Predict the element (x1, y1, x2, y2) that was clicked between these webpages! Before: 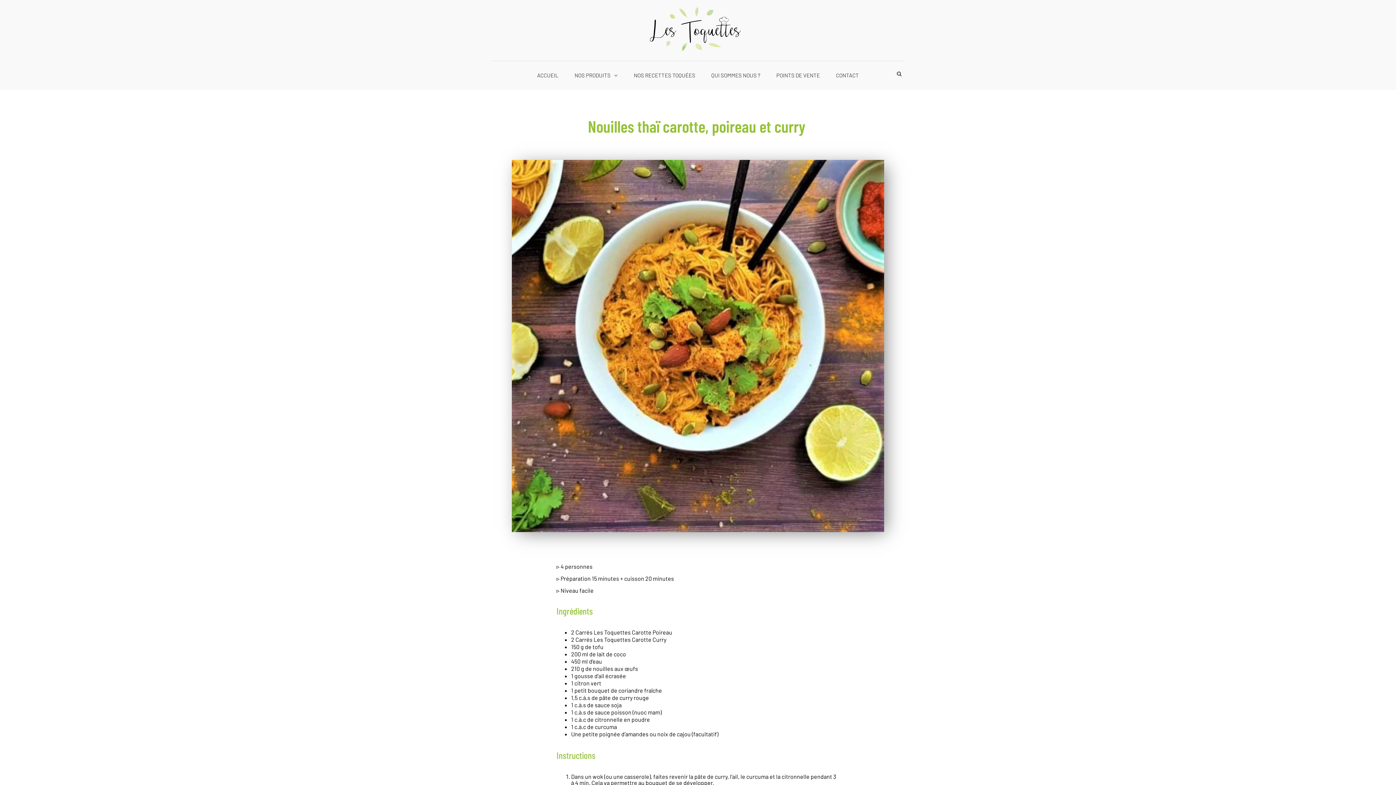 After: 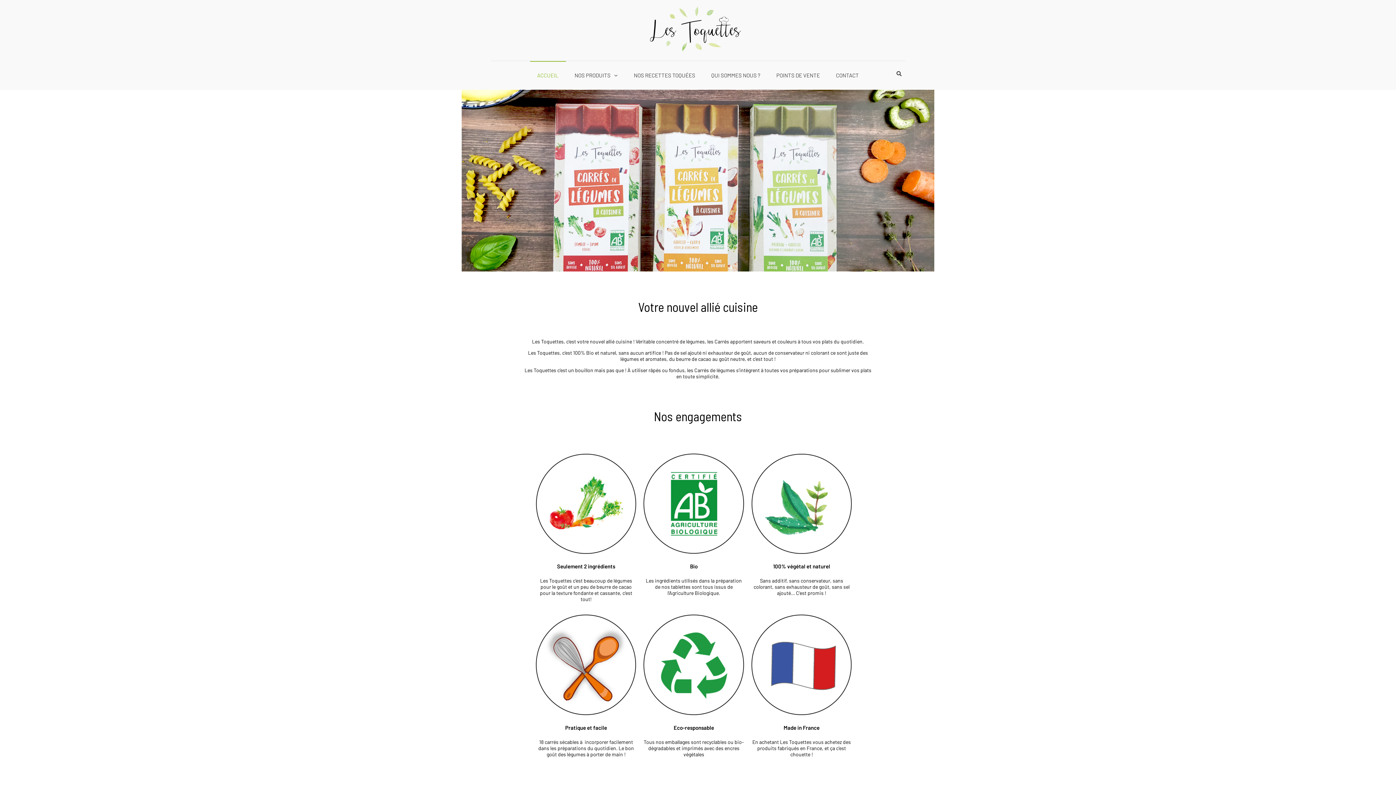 Action: bbox: (530, 61, 566, 89) label: ACCUEIL